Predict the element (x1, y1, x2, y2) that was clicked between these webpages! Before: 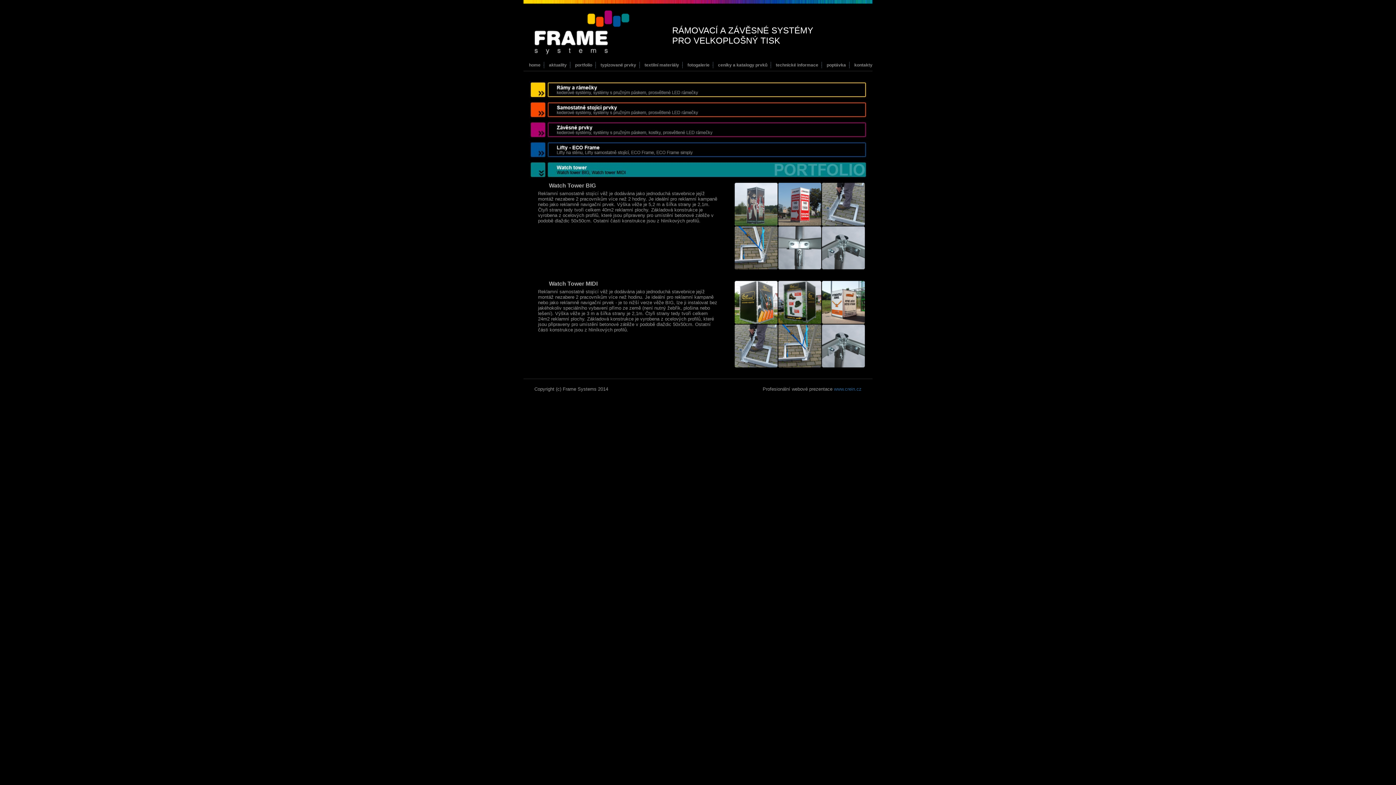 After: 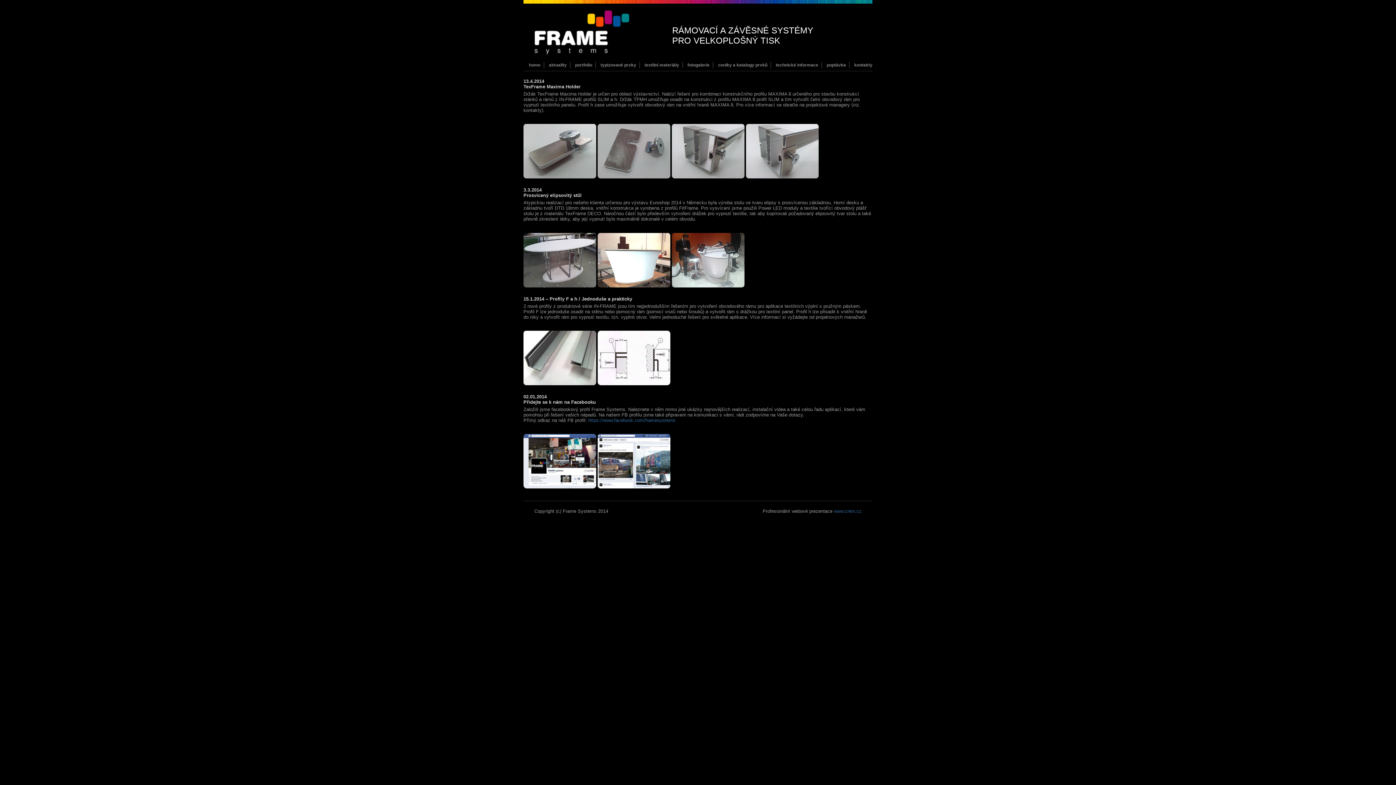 Action: bbox: (543, 60, 568, 69) label: aktuality